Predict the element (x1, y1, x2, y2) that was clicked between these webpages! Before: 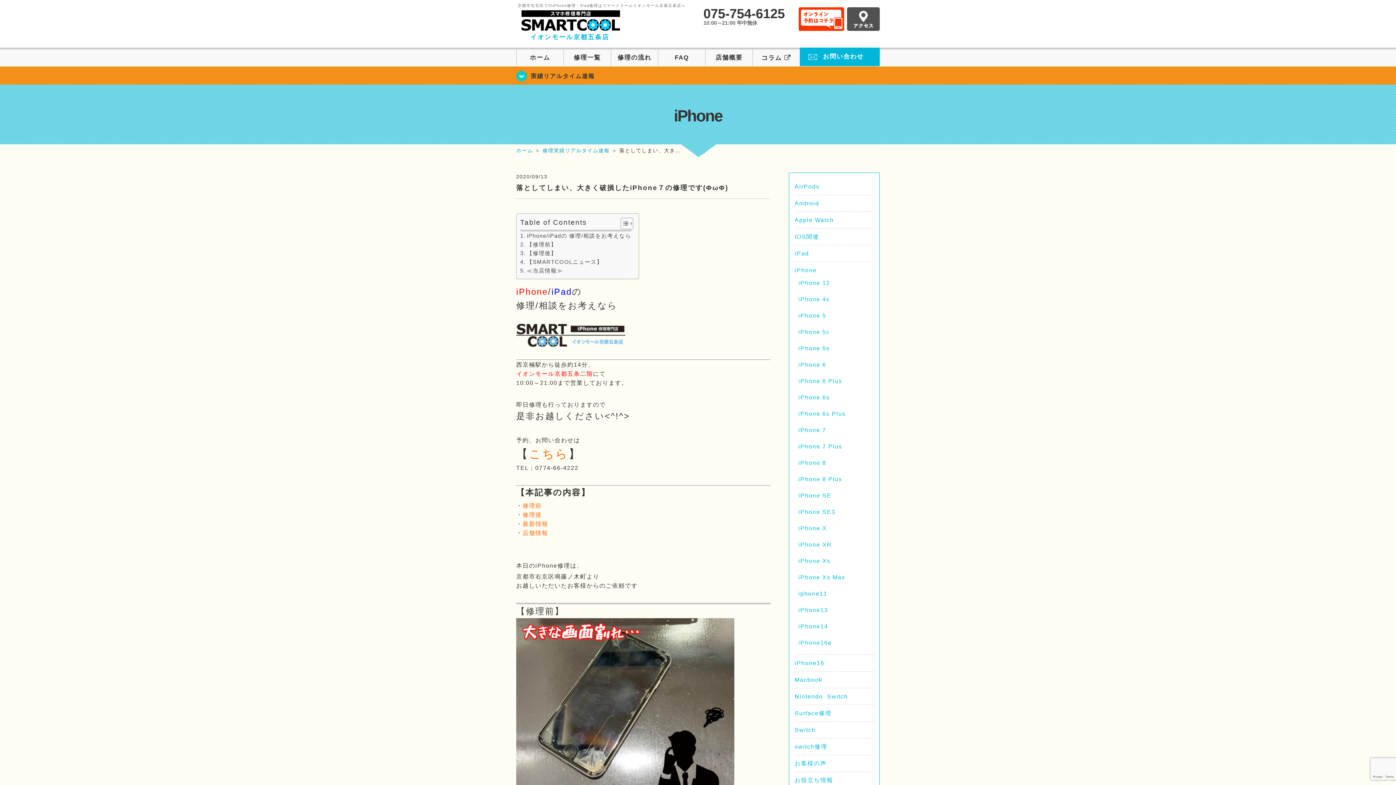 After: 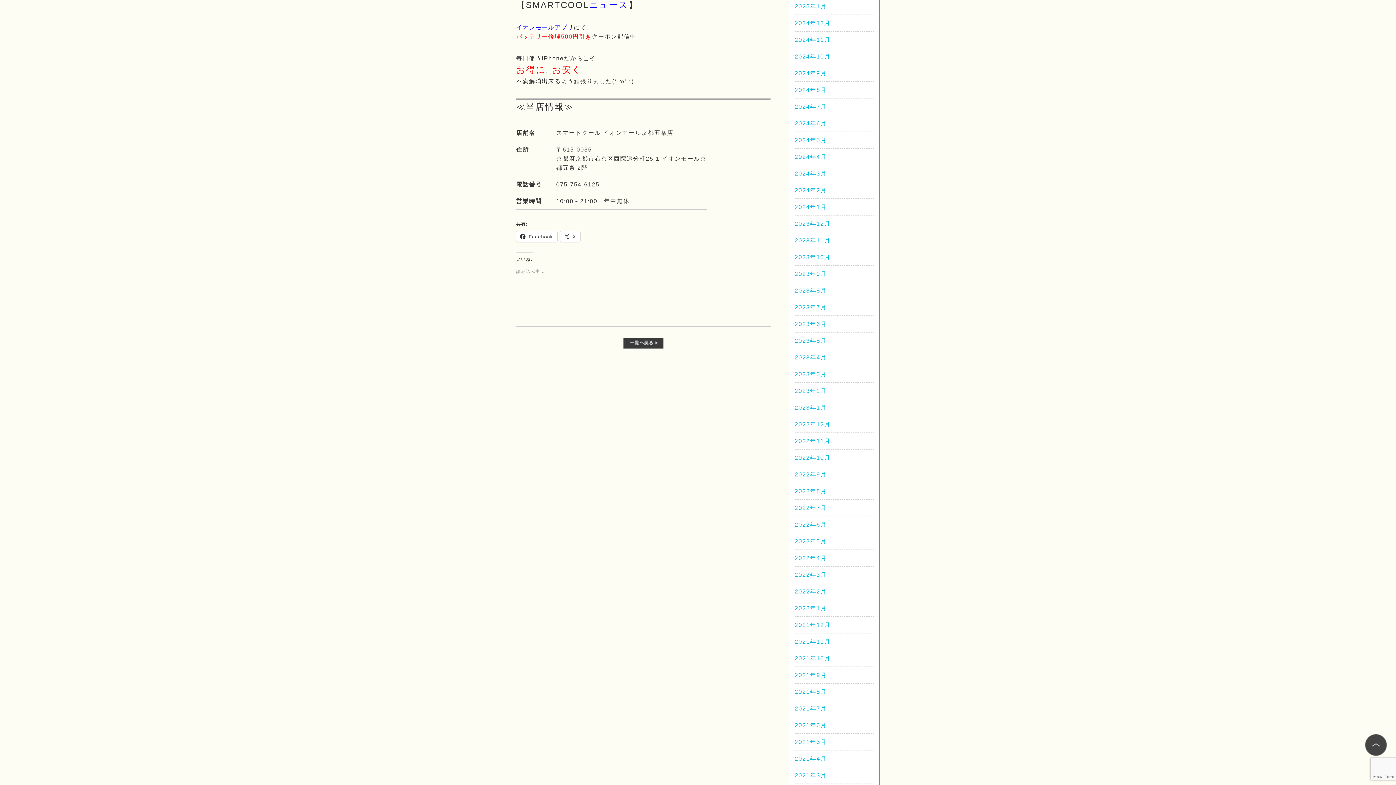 Action: bbox: (516, 521, 548, 527) label: ・最新情報